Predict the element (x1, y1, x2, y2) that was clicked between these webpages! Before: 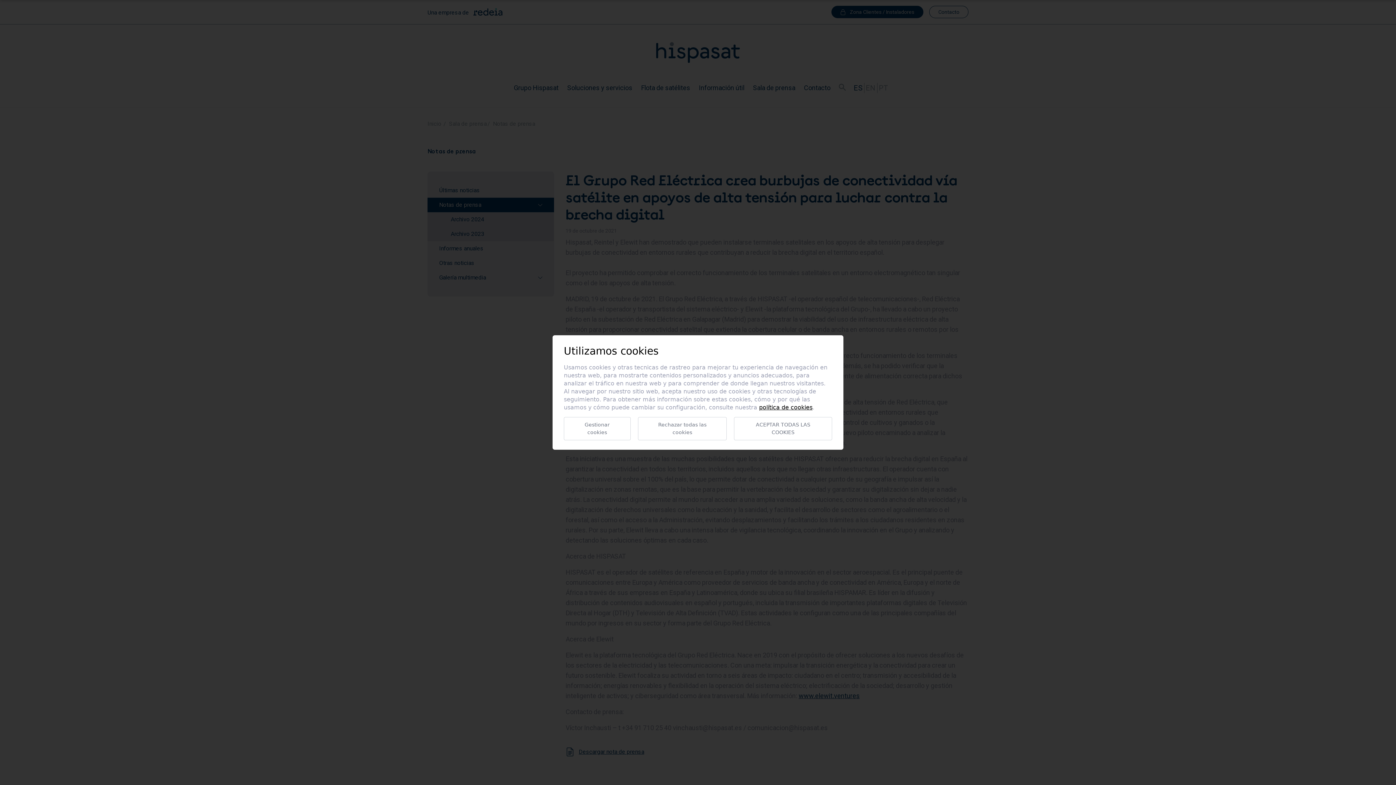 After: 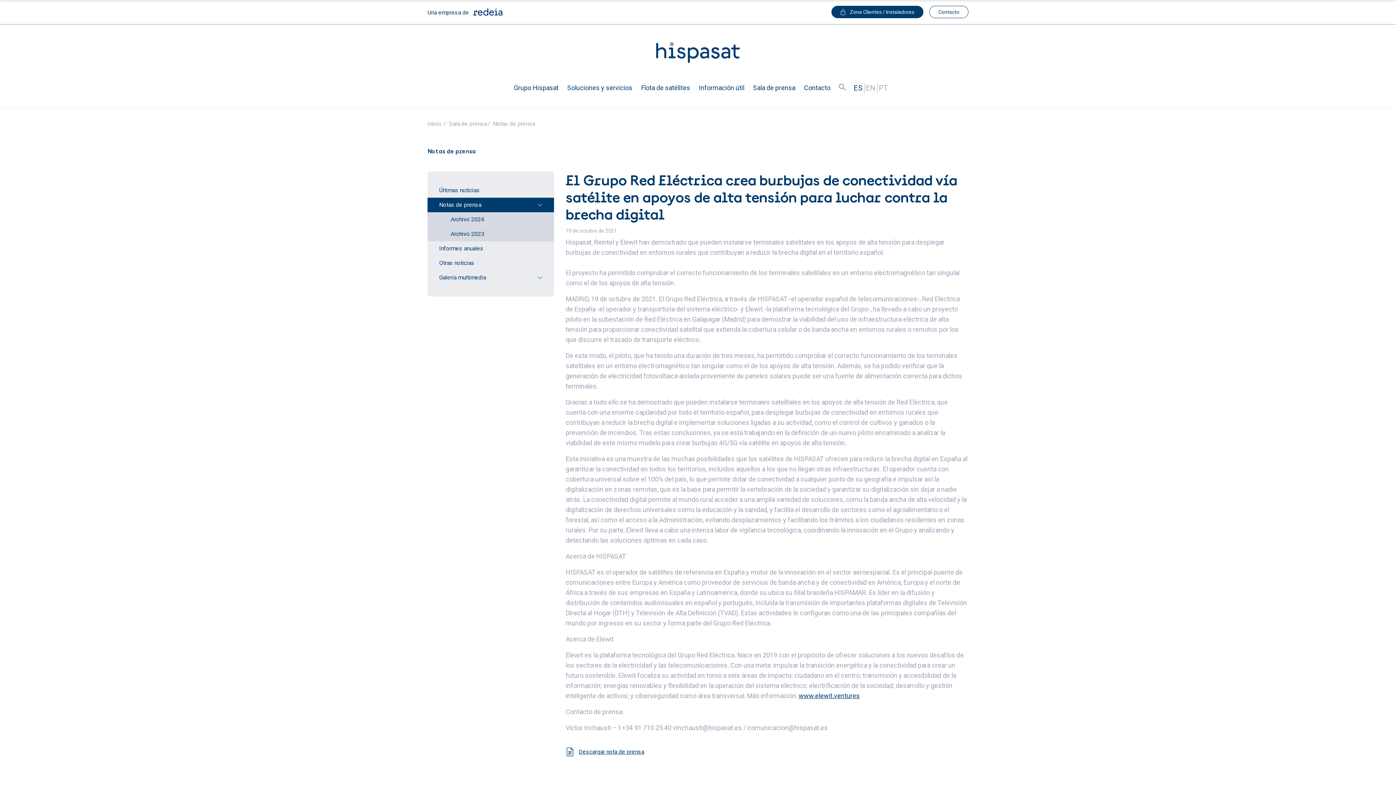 Action: bbox: (638, 417, 727, 440) label: Rechazar todas las cookies